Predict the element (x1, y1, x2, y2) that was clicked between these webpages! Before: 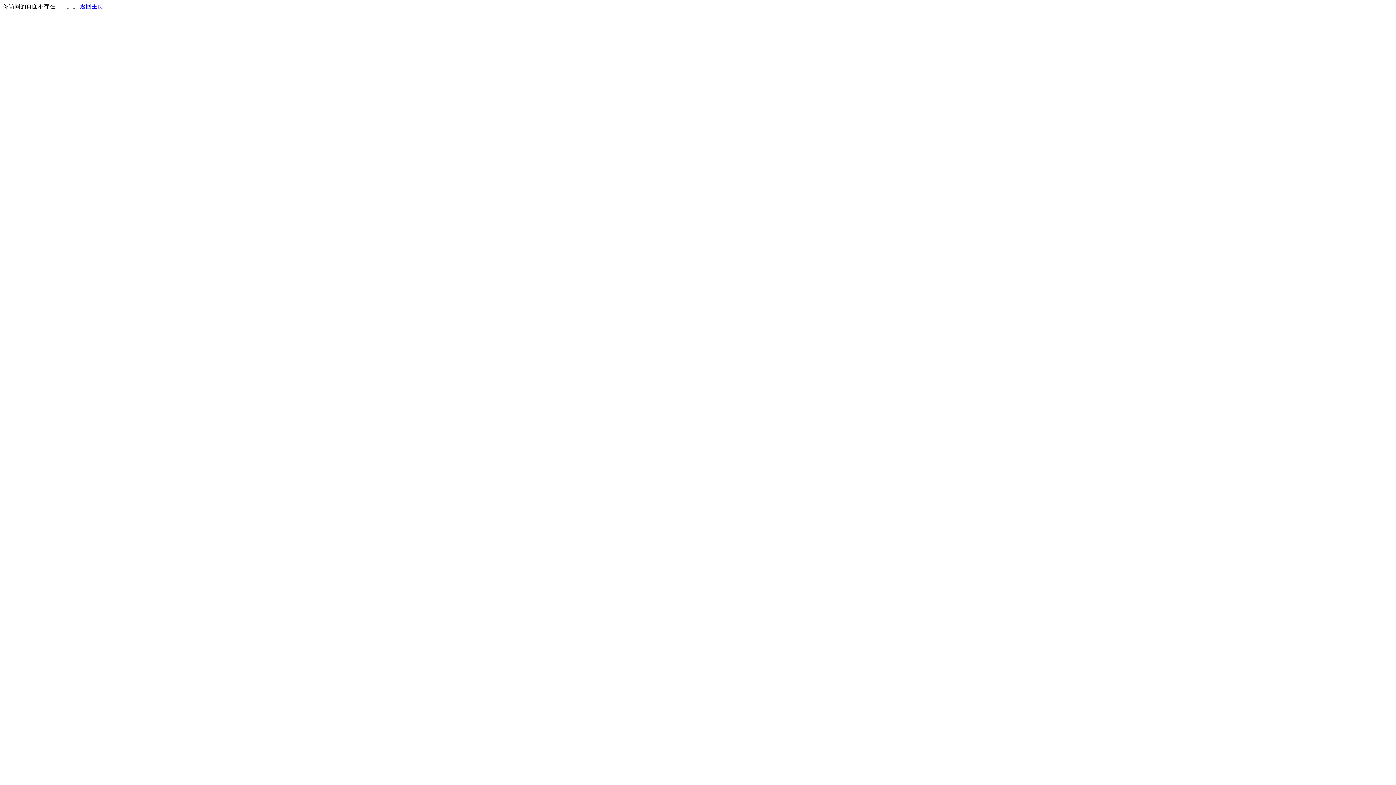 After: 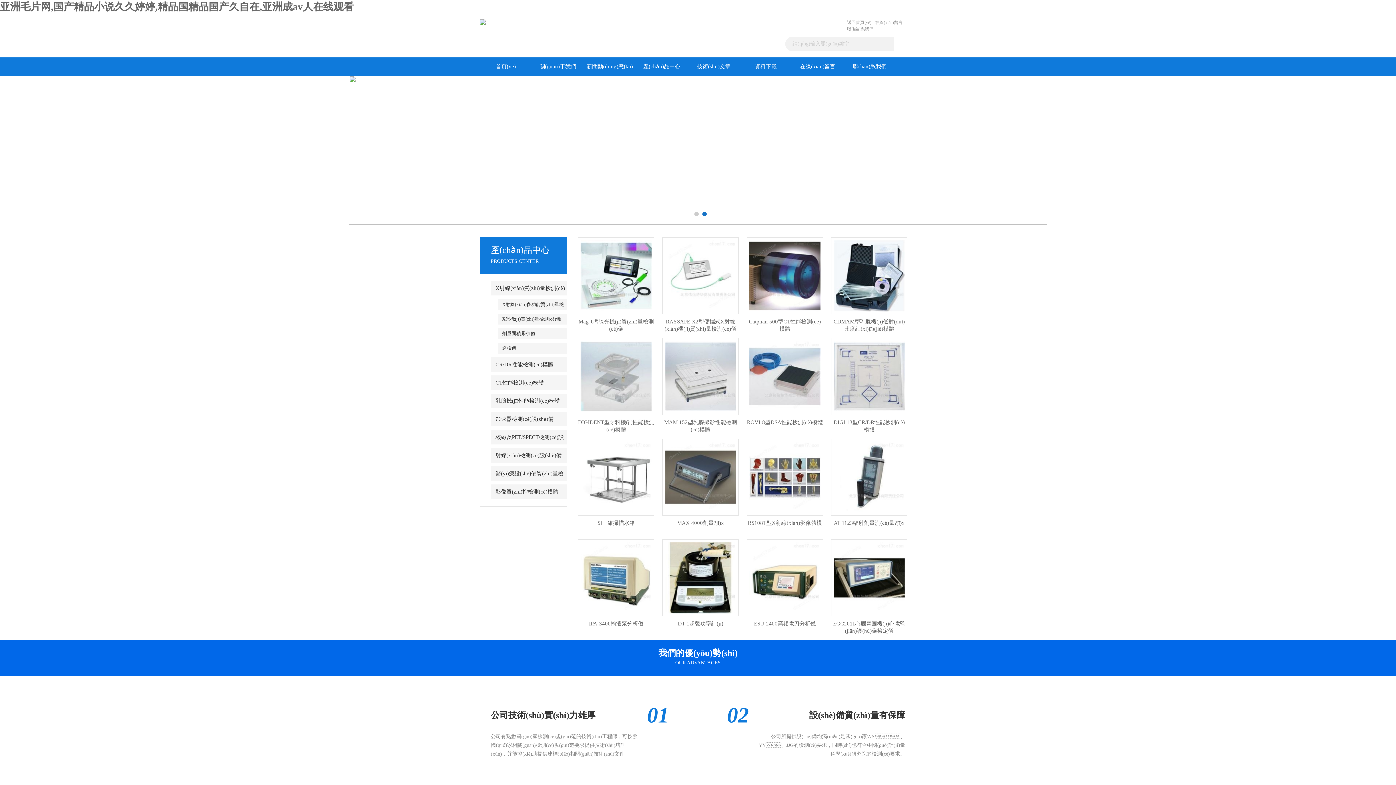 Action: label: 返回主页 bbox: (80, 3, 103, 9)